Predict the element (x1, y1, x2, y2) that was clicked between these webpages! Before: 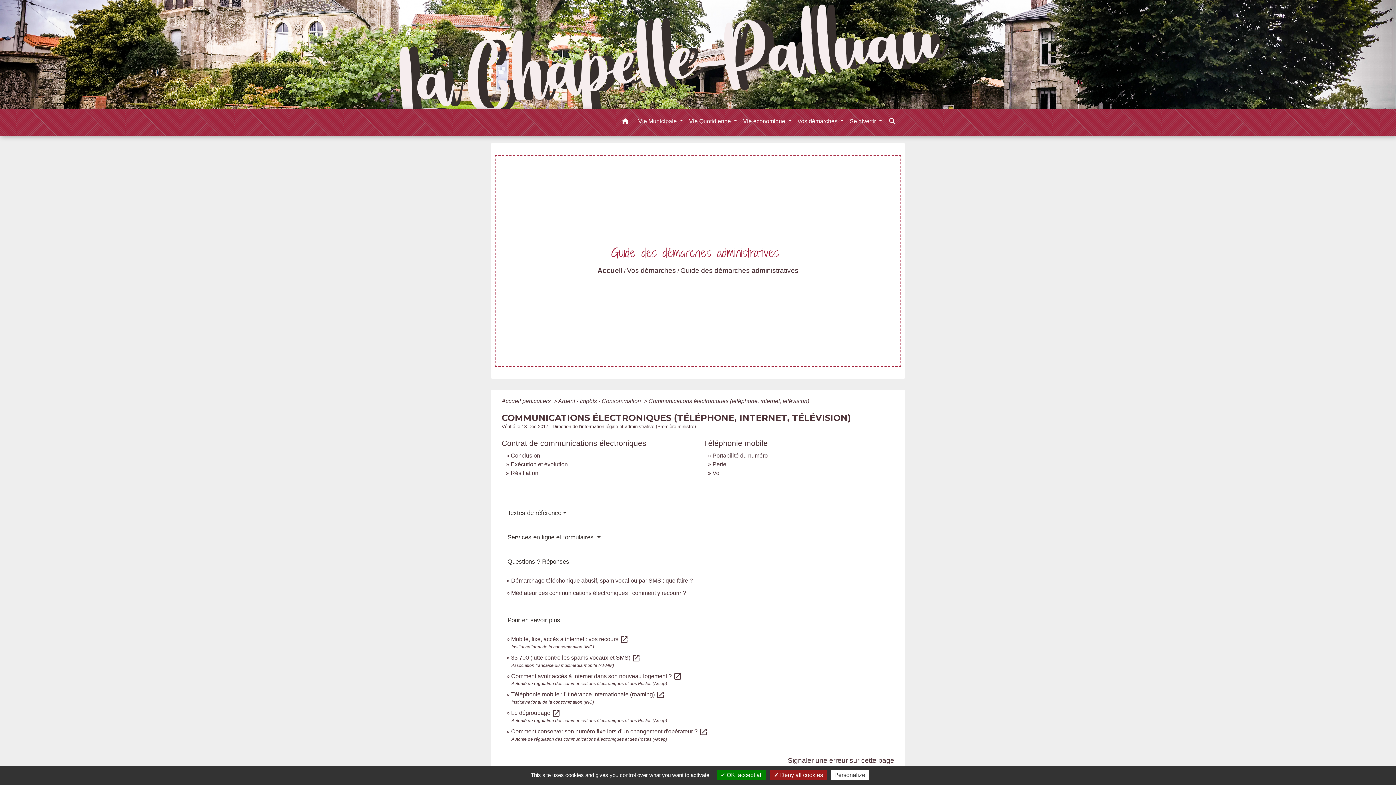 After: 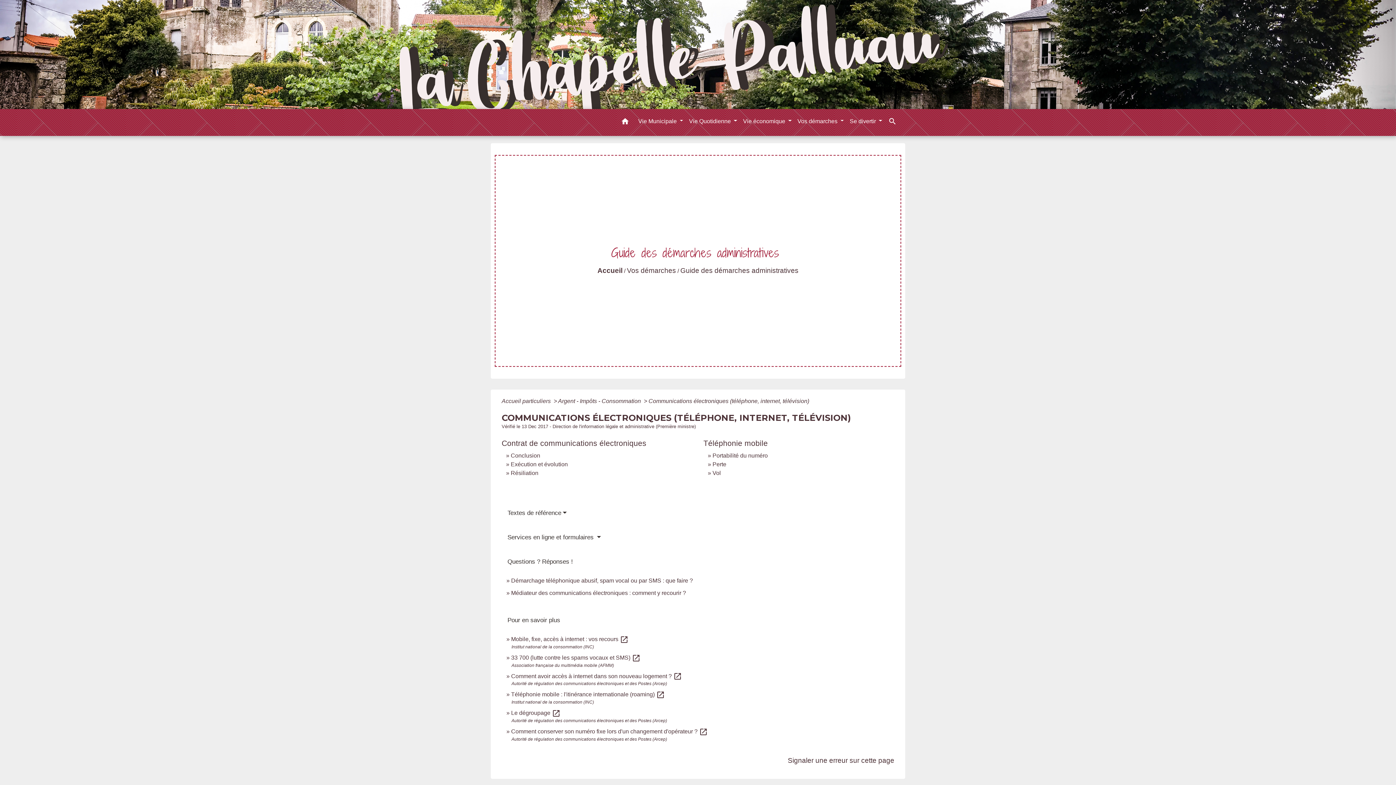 Action: bbox: (717, 770, 766, 780) label:  OK, accept all